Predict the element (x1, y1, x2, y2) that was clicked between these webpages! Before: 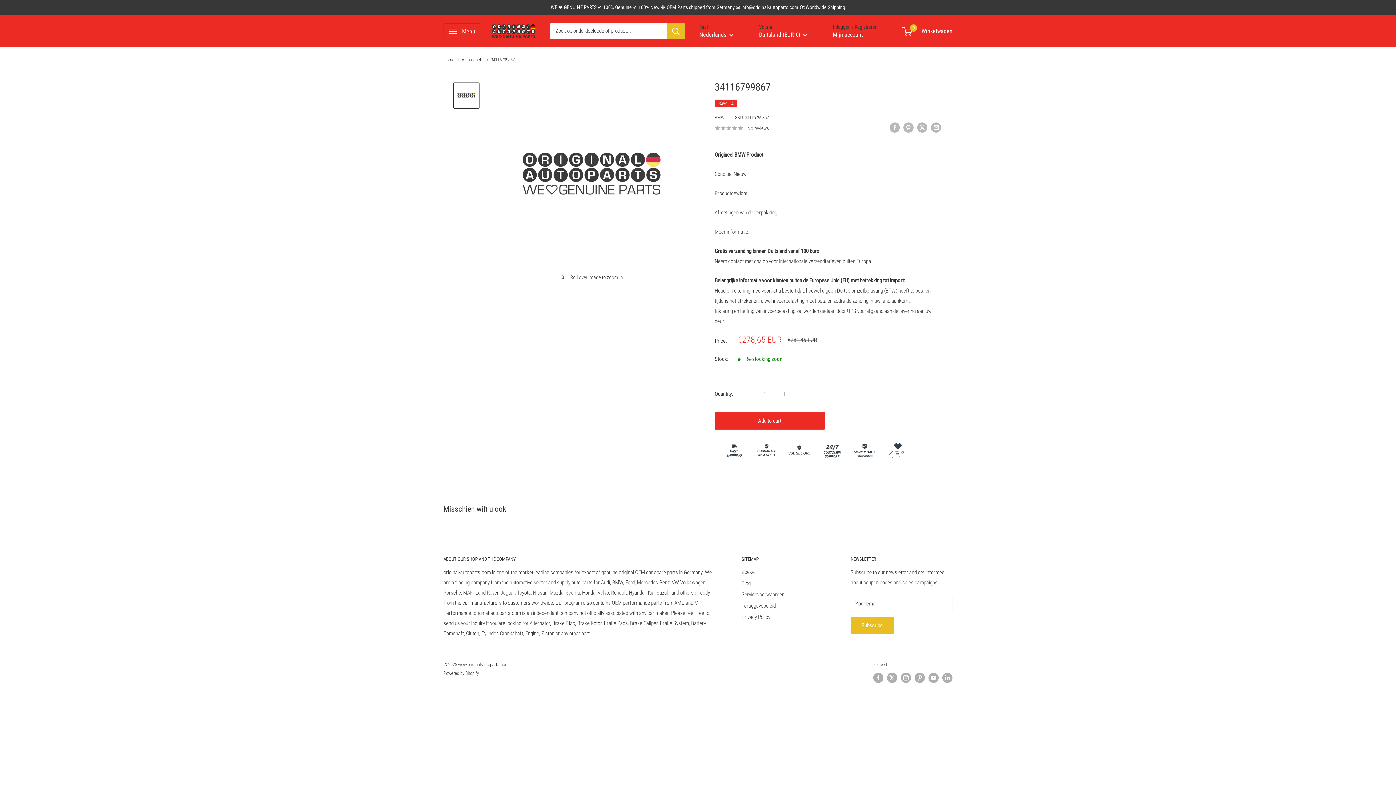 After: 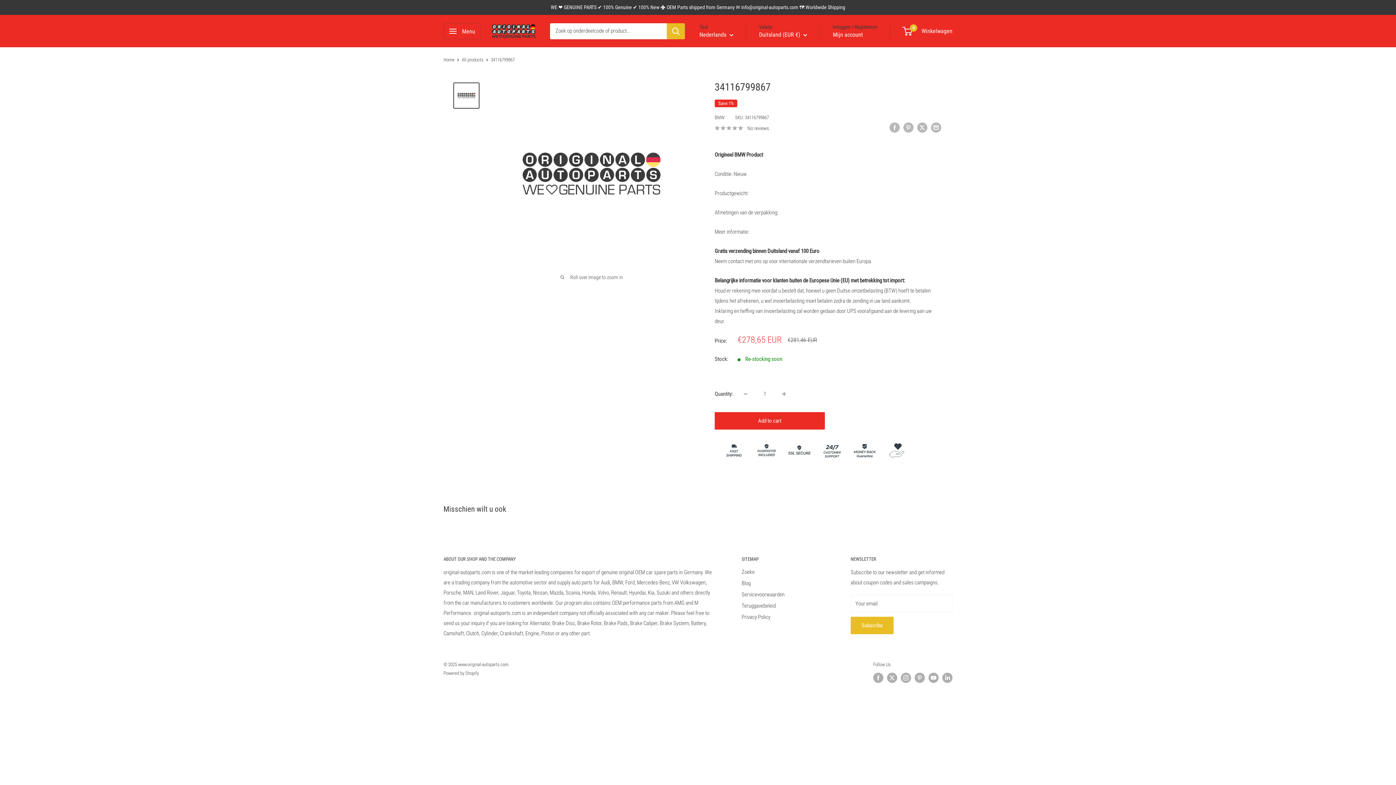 Action: label: No reviews bbox: (714, 123, 769, 132)